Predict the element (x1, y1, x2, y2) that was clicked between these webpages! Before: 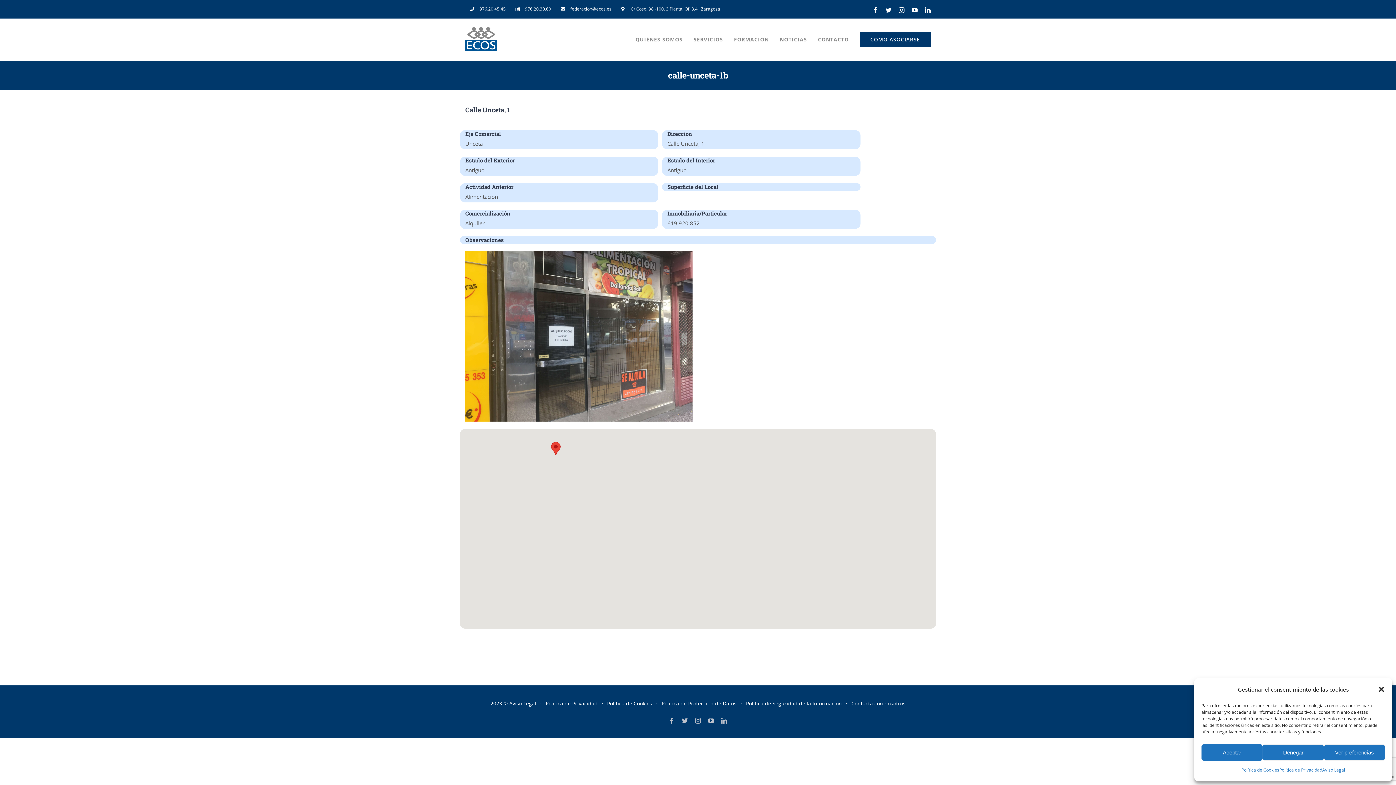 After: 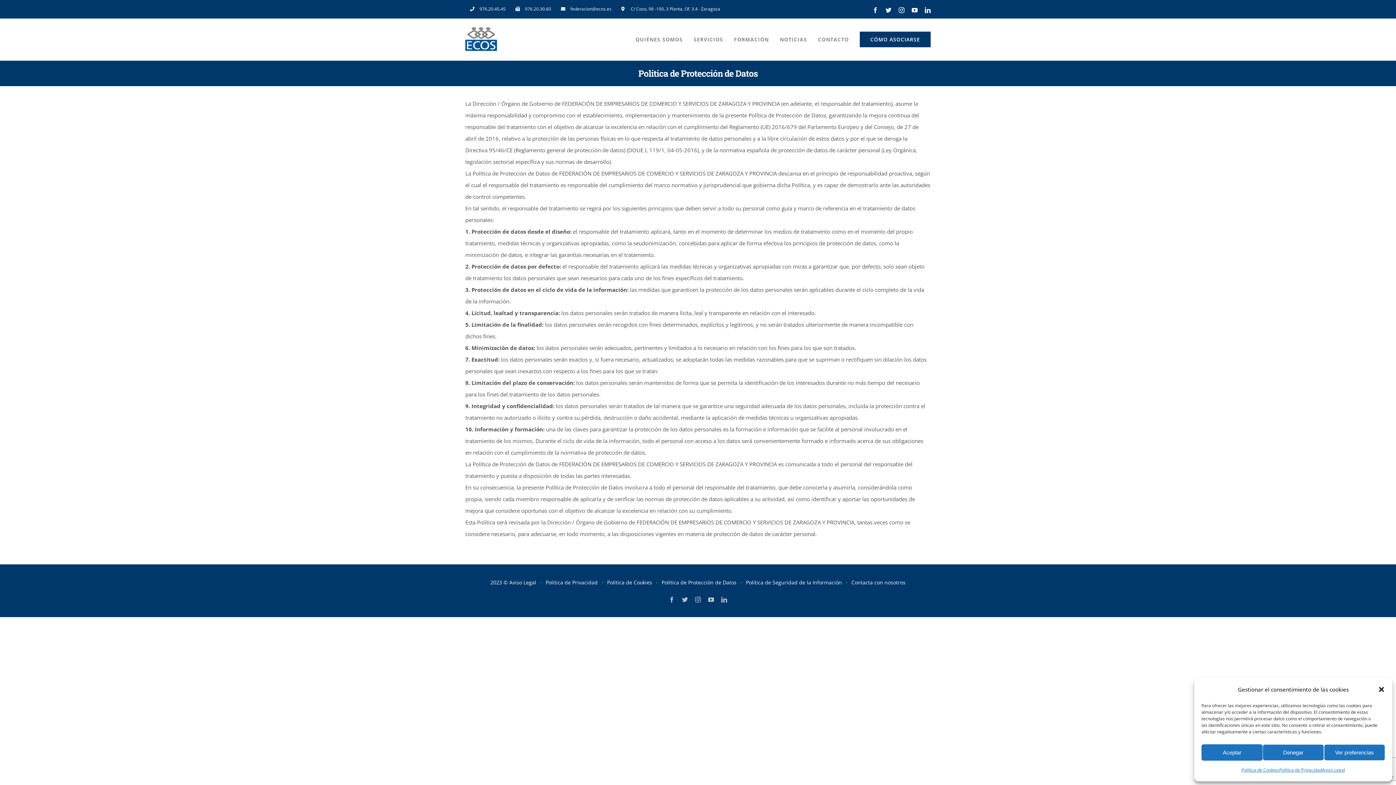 Action: bbox: (661, 700, 736, 707) label: Política de Protección de Datos